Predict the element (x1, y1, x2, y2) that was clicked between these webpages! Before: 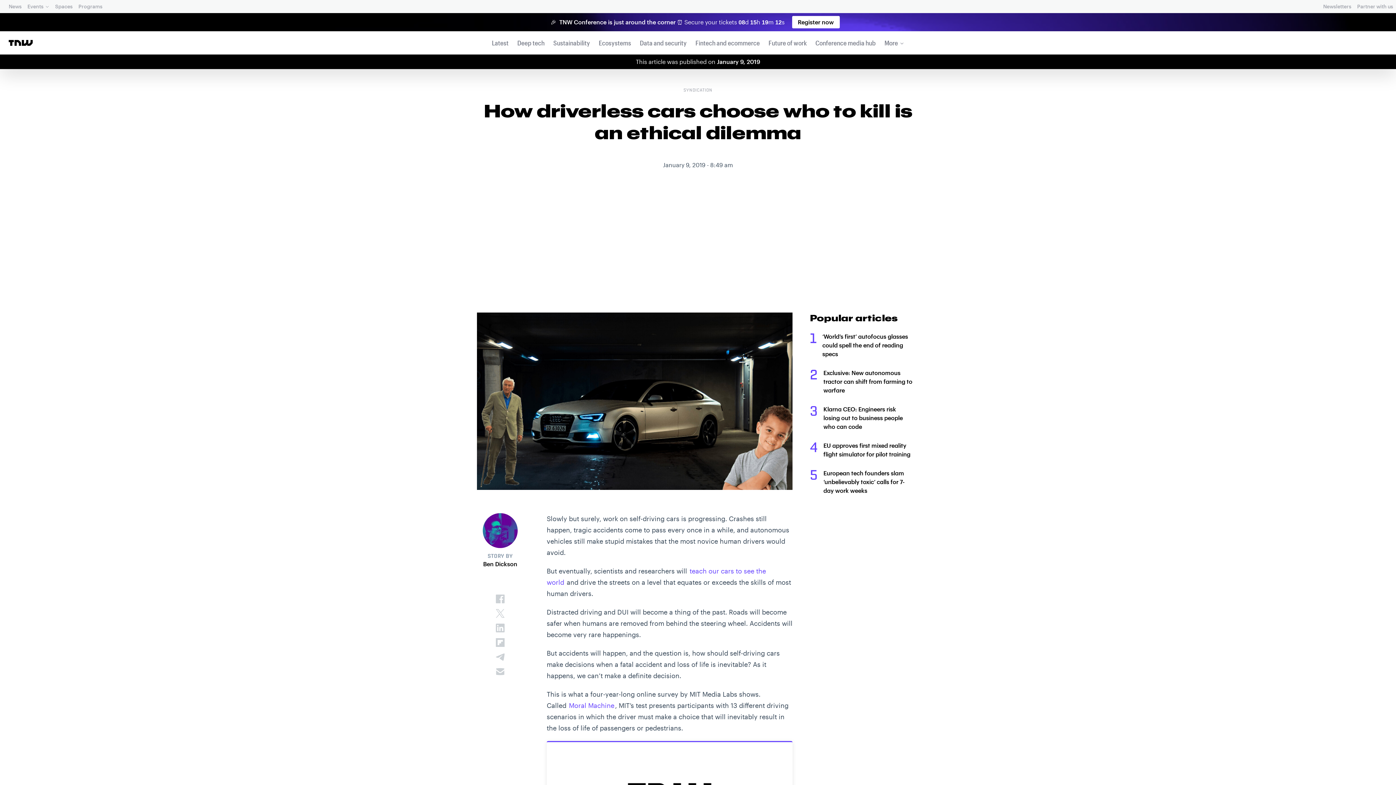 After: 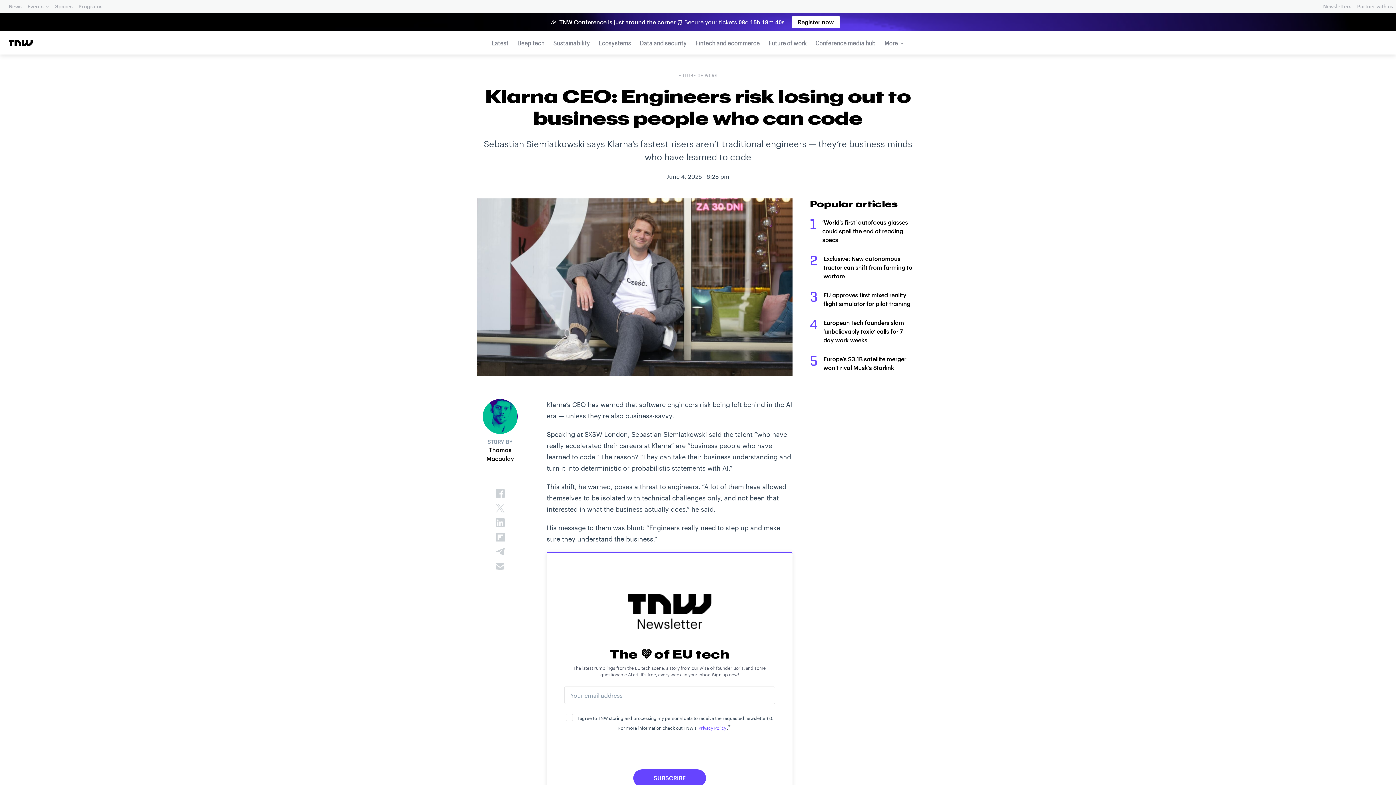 Action: label: Klarna CEO: Engineers risk losing out to business people who can code bbox: (823, 405, 903, 430)